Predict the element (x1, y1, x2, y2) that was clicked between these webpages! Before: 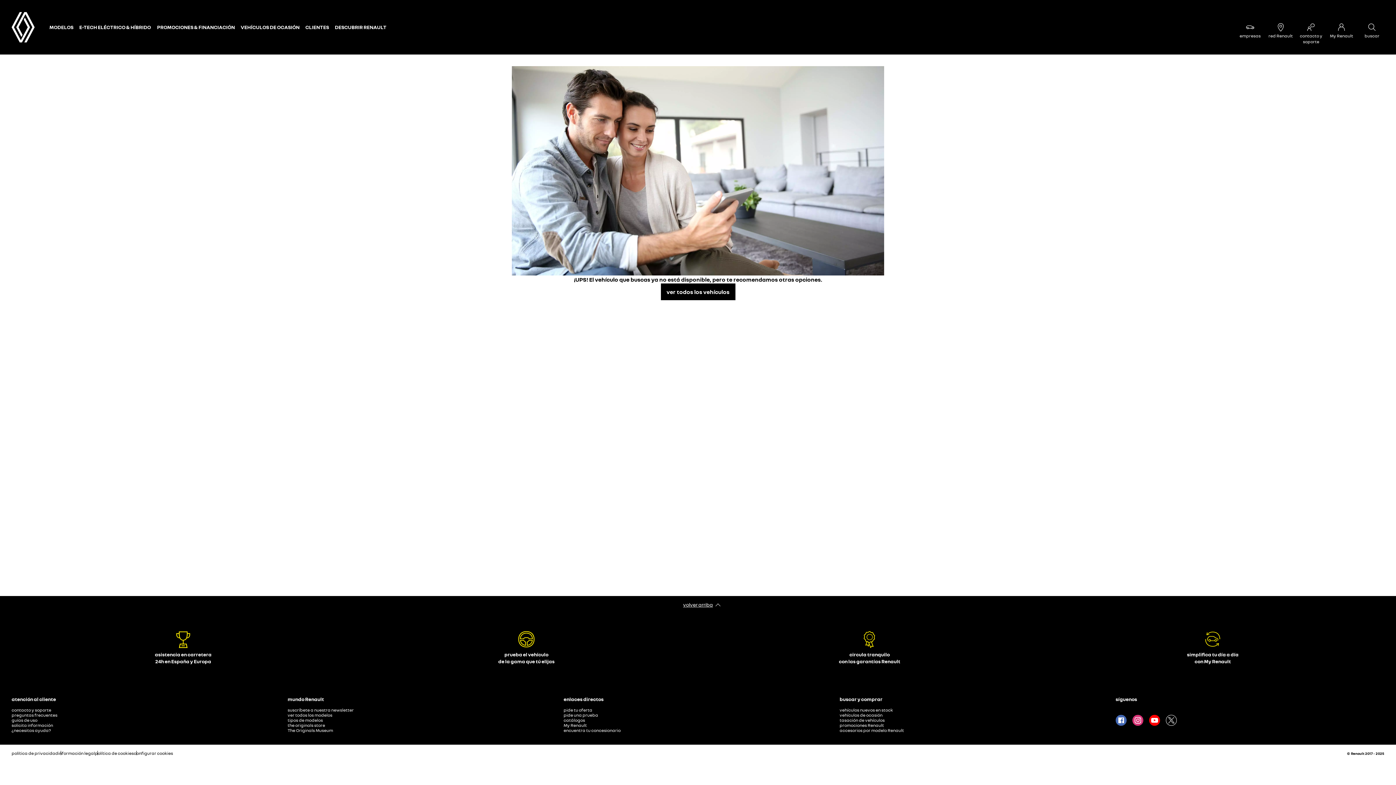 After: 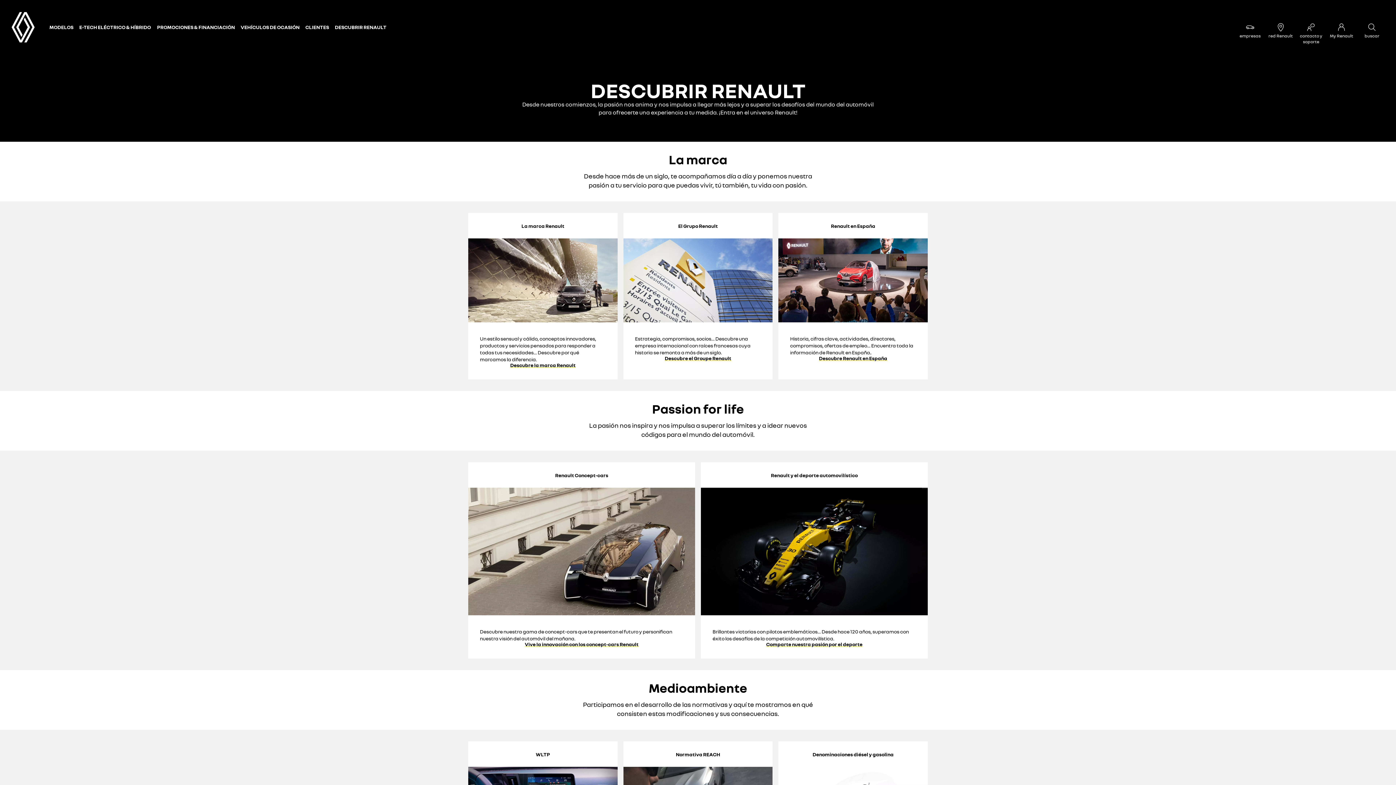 Action: label: DESCUBRIR RENAULT bbox: (332, 24, 389, 30)